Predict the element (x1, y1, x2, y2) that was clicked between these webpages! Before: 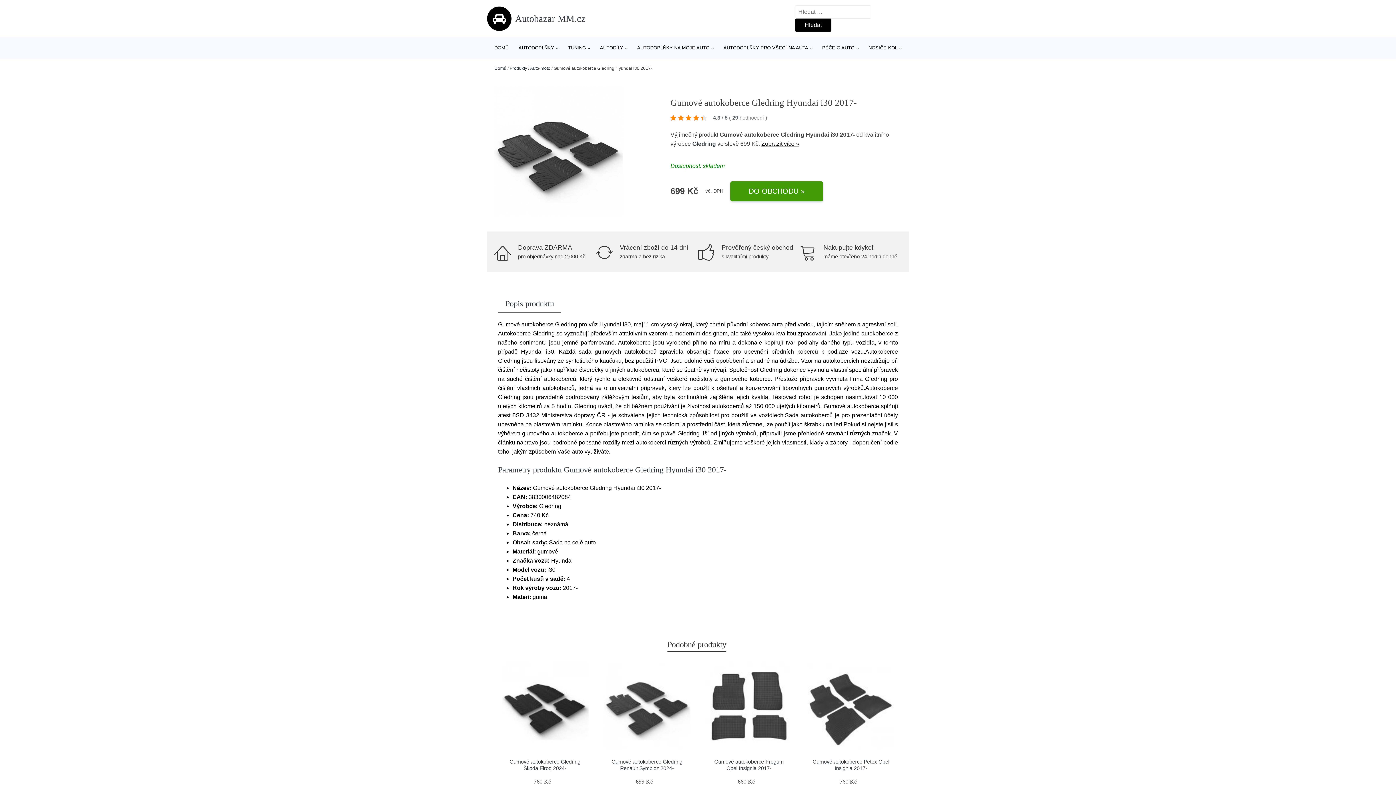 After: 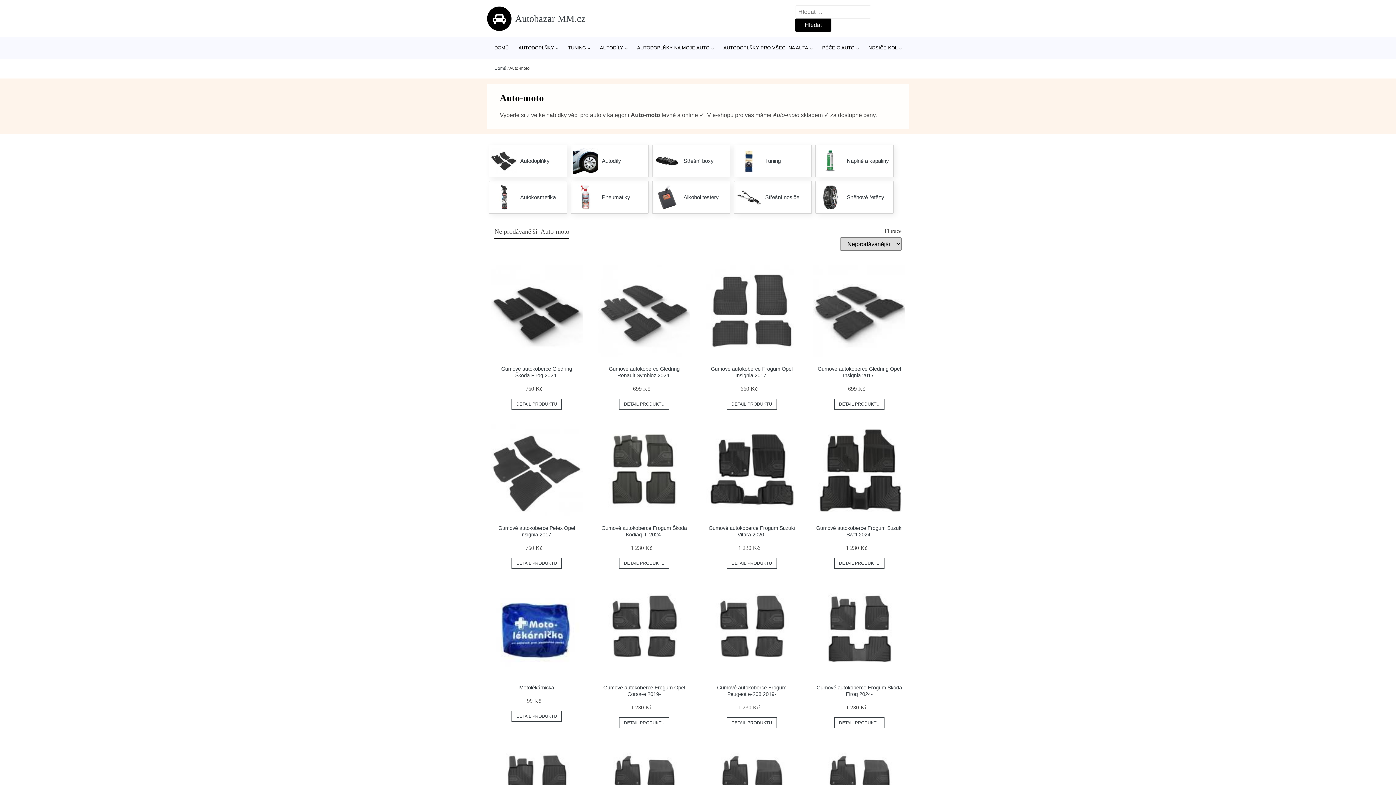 Action: bbox: (530, 65, 550, 70) label: Auto-moto